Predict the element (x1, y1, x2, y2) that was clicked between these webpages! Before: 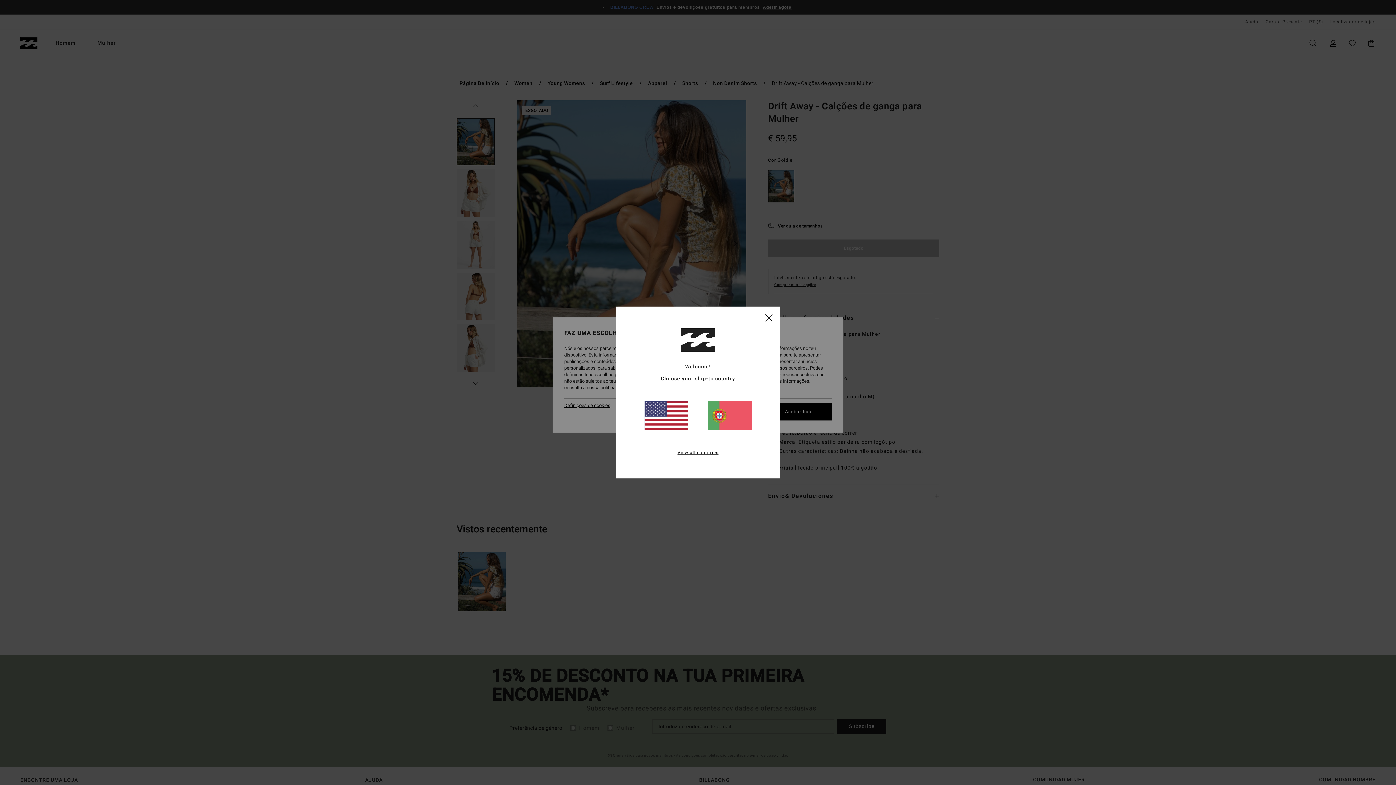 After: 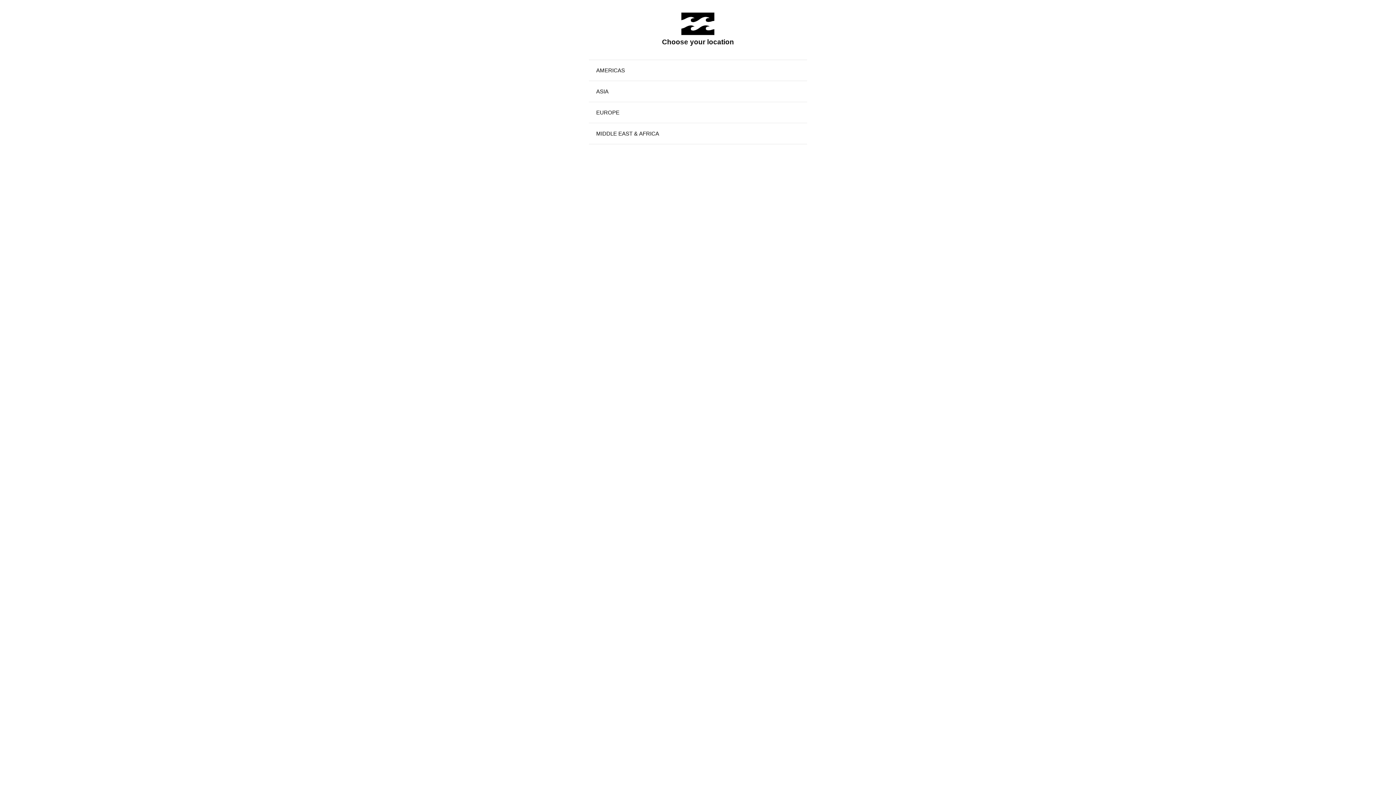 Action: bbox: (677, 449, 718, 456) label: View all countries